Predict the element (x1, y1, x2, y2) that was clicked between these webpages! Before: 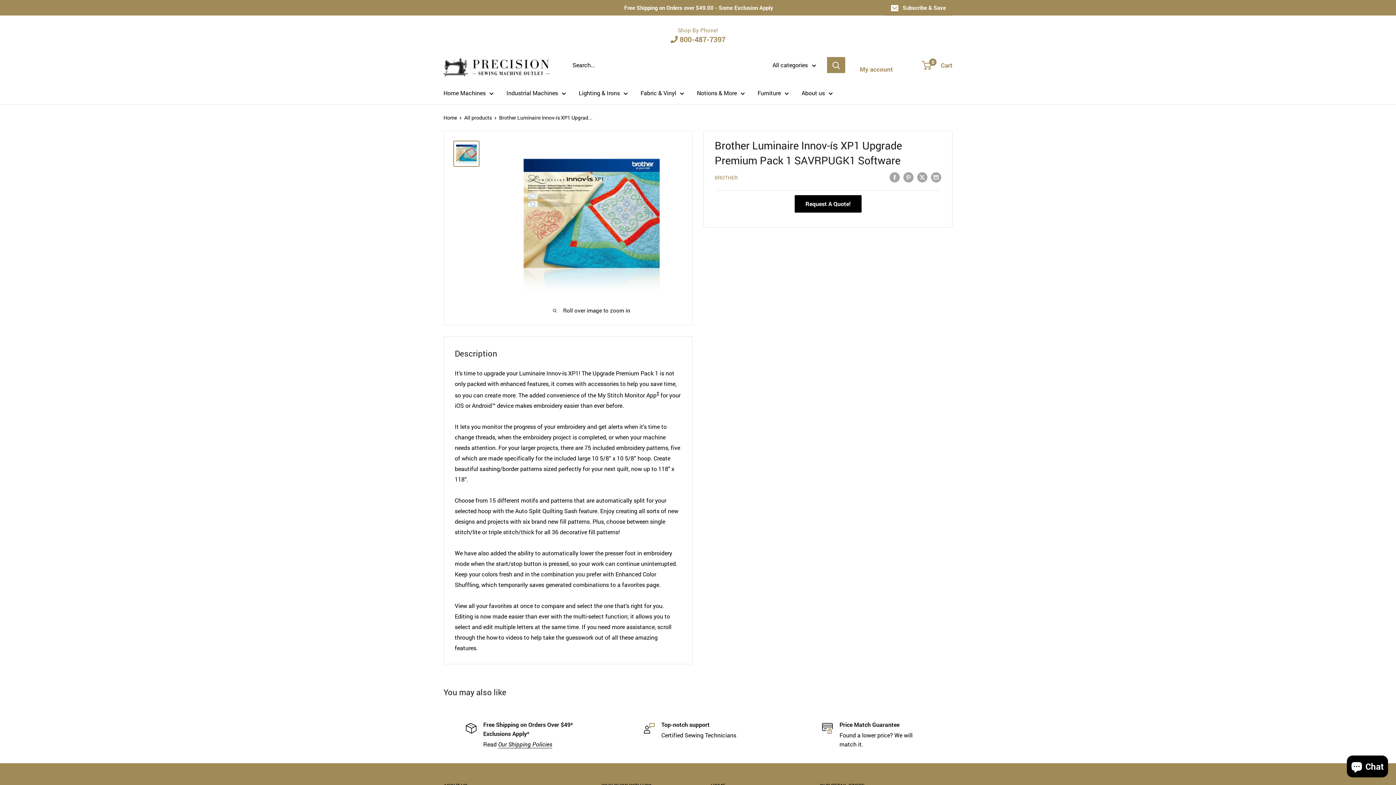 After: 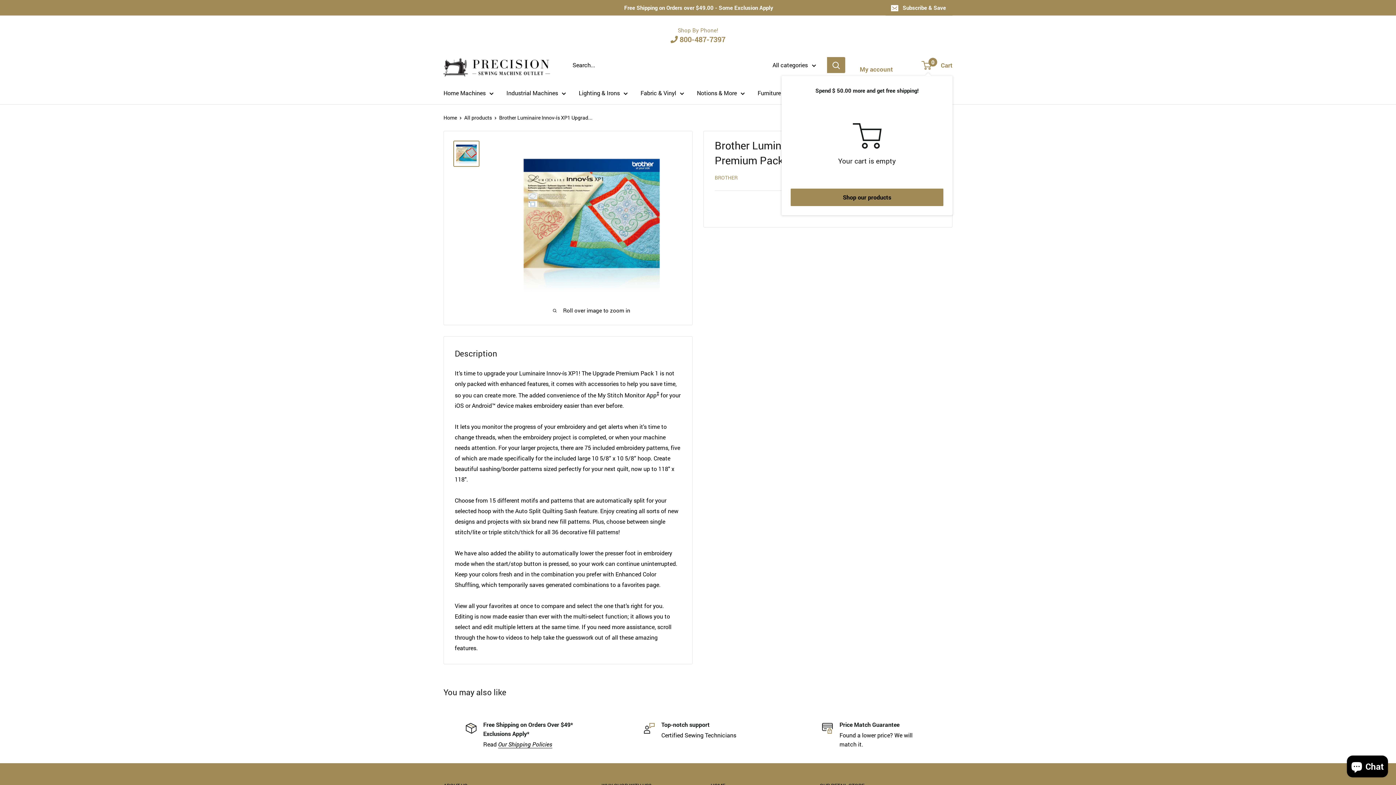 Action: label: 0
 Cart bbox: (922, 59, 952, 70)